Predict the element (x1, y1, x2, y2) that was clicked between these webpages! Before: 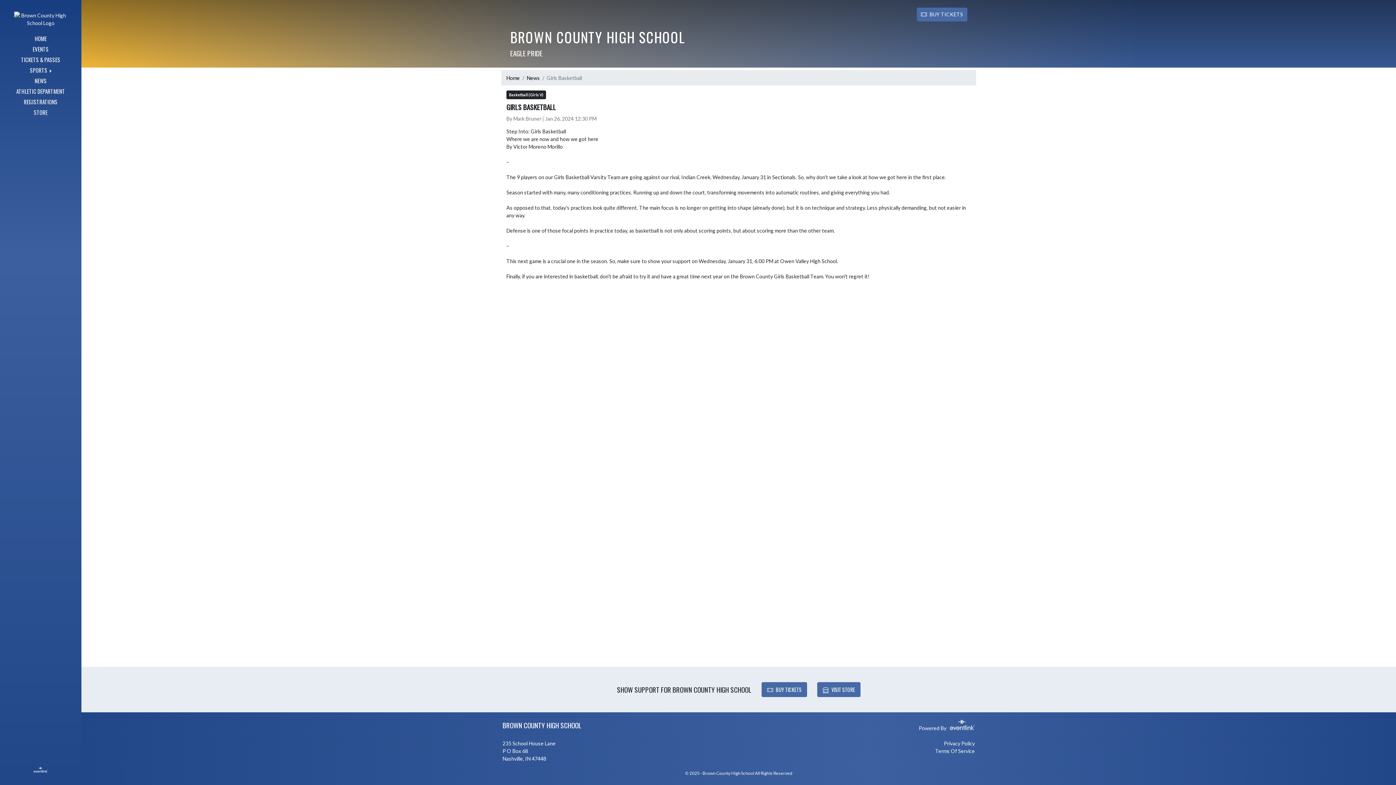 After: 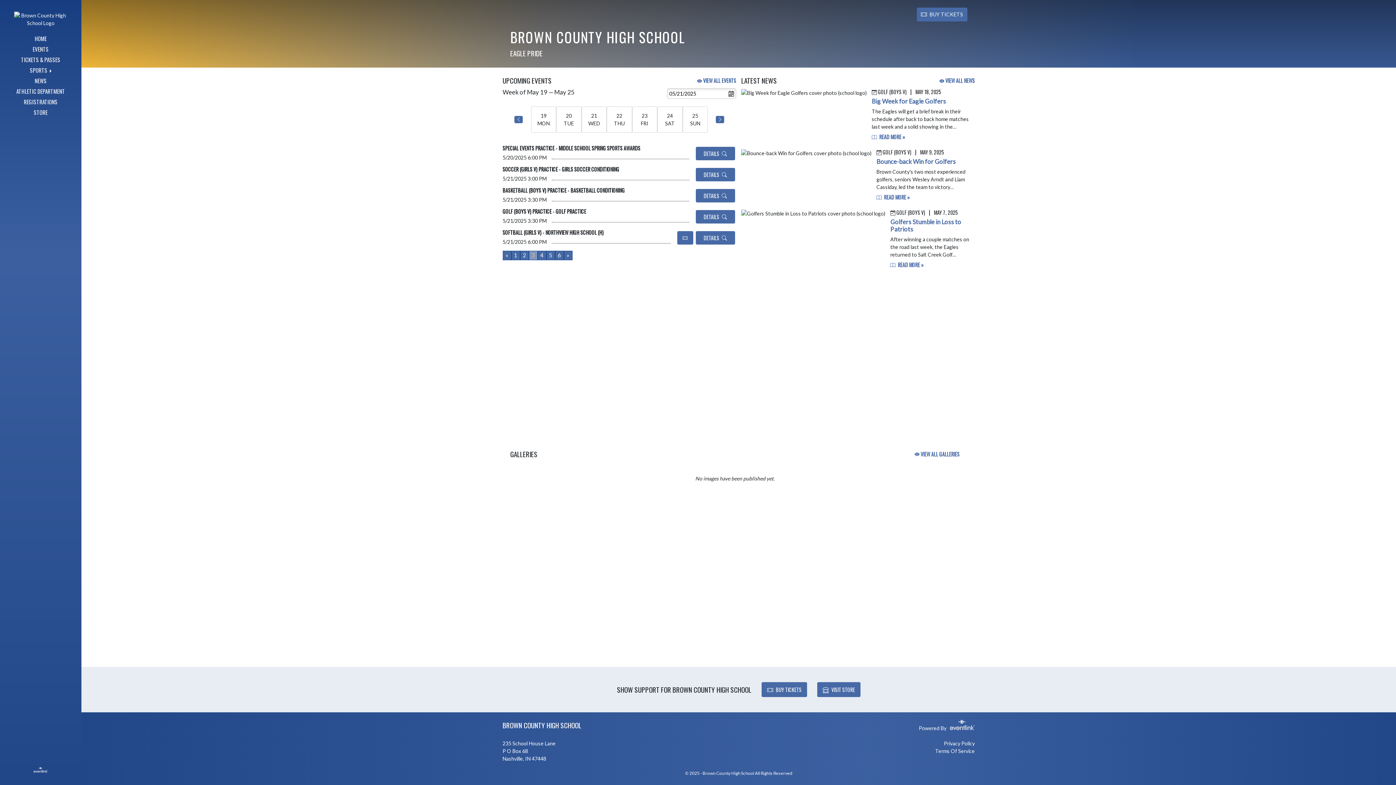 Action: bbox: (14, 10, 67, 25)